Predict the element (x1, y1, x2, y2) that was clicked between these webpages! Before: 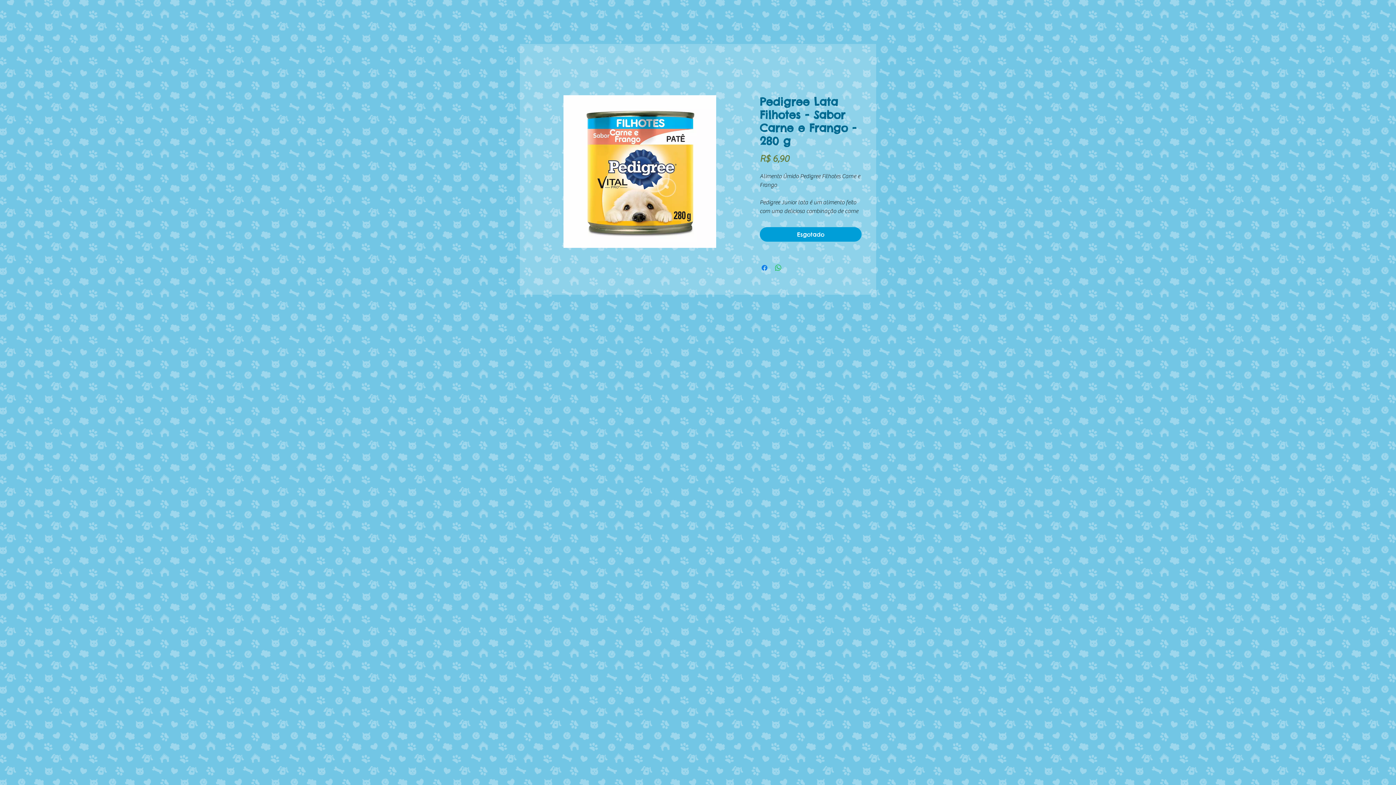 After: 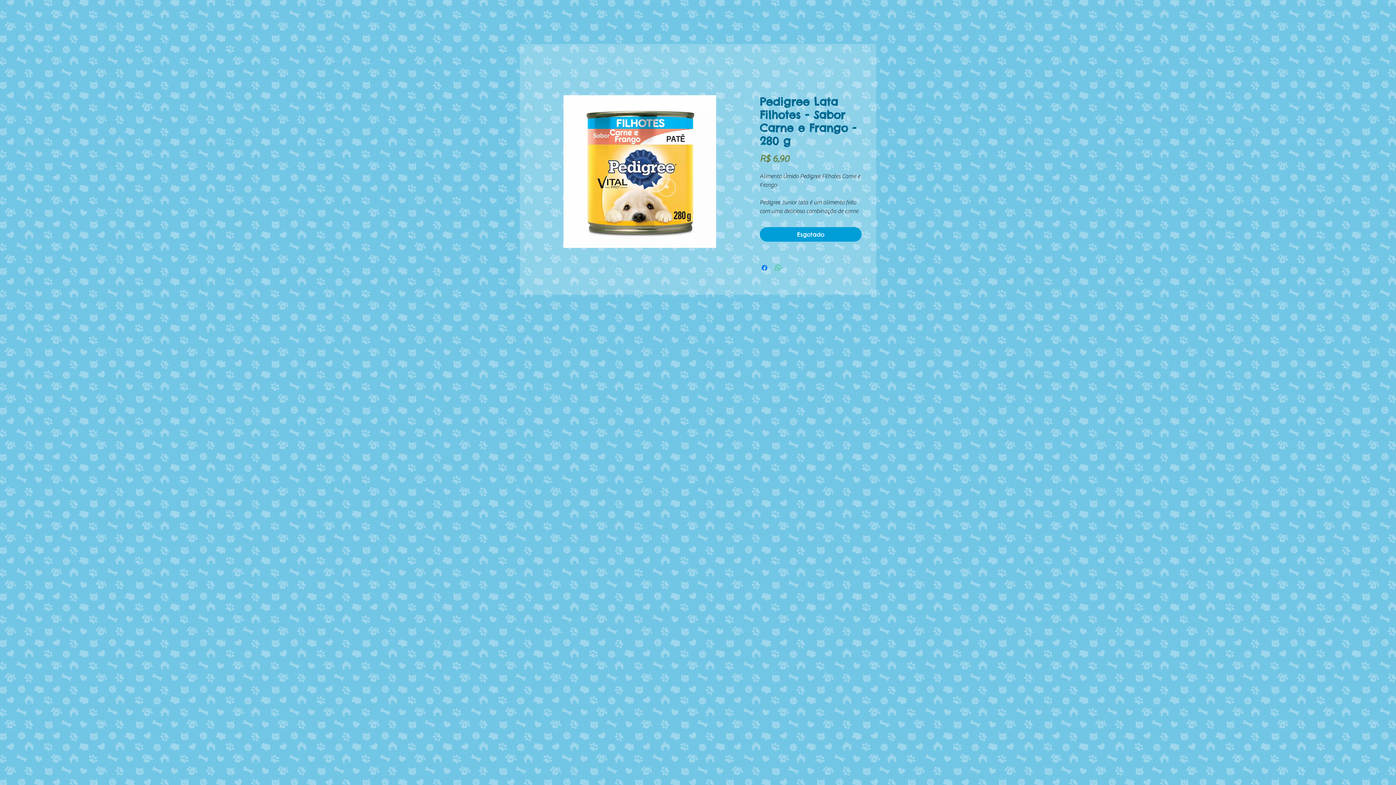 Action: label: Compartilhar no WhatsApp bbox: (774, 263, 782, 272)